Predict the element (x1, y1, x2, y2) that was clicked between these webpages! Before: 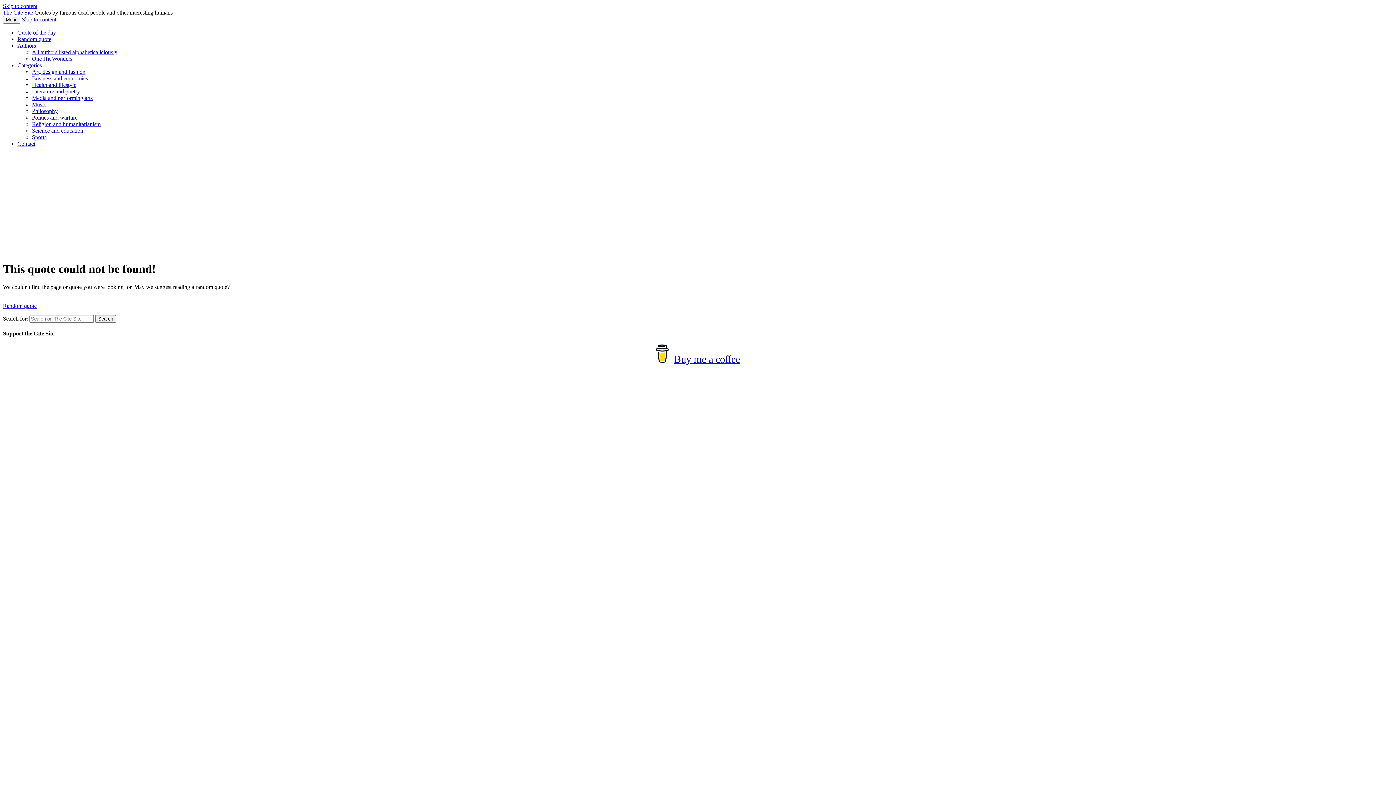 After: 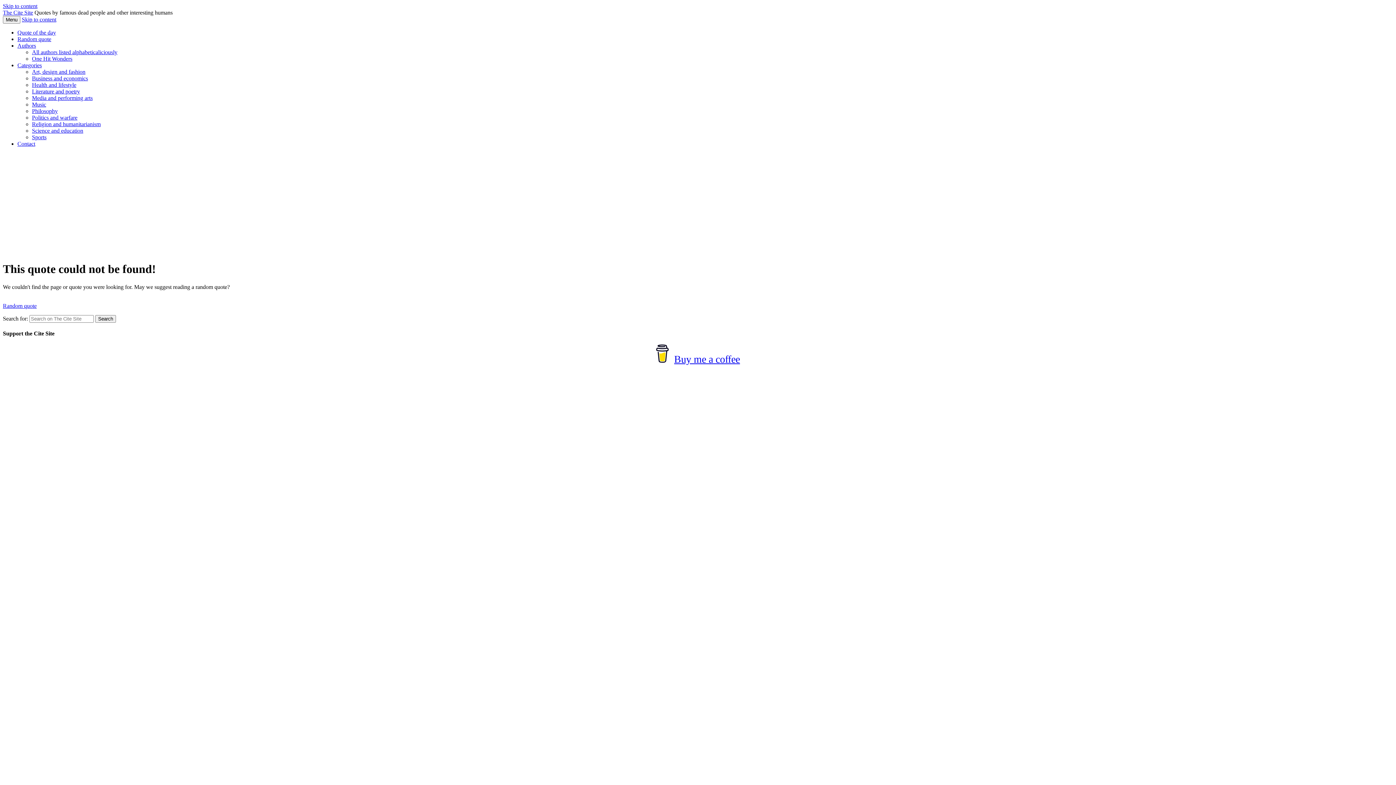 Action: label: One Hit Wonders bbox: (32, 55, 72, 61)